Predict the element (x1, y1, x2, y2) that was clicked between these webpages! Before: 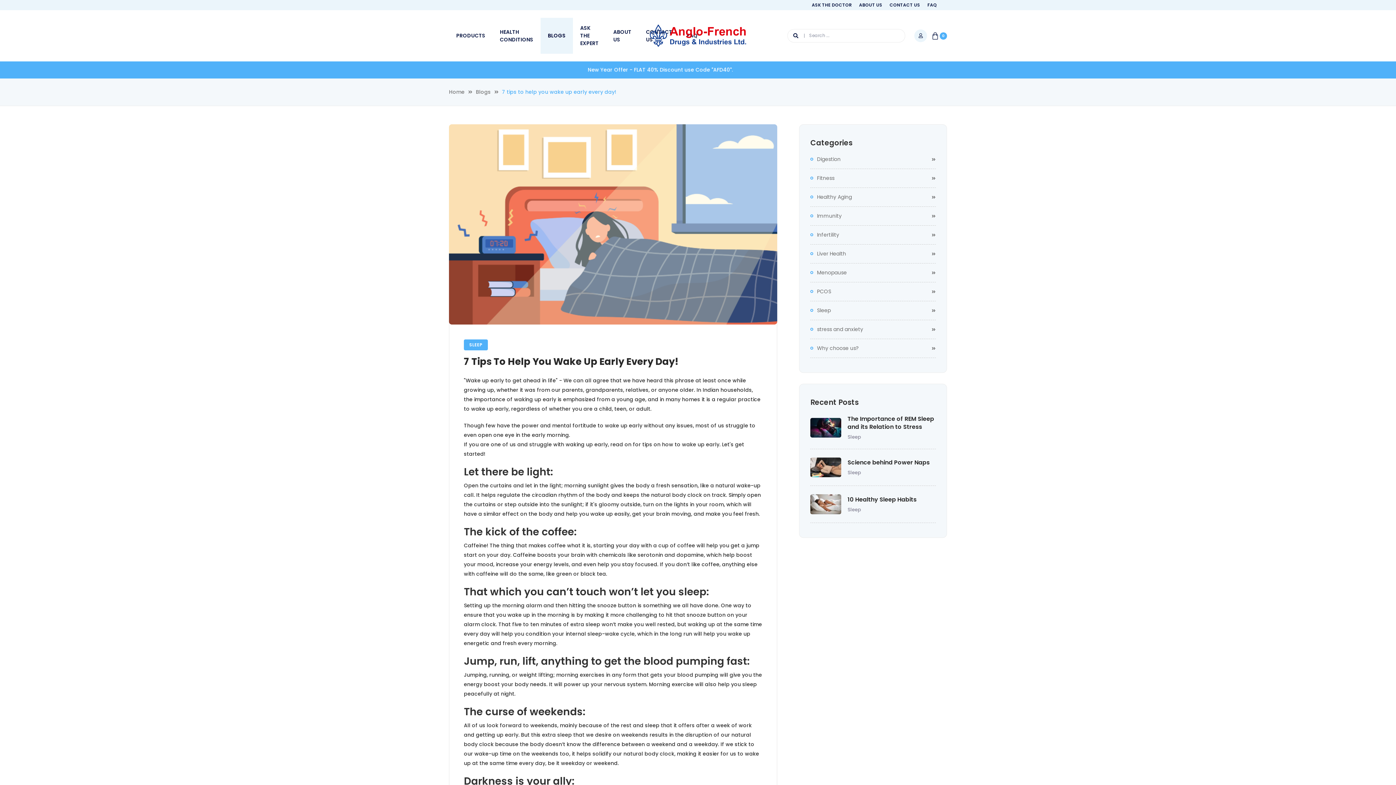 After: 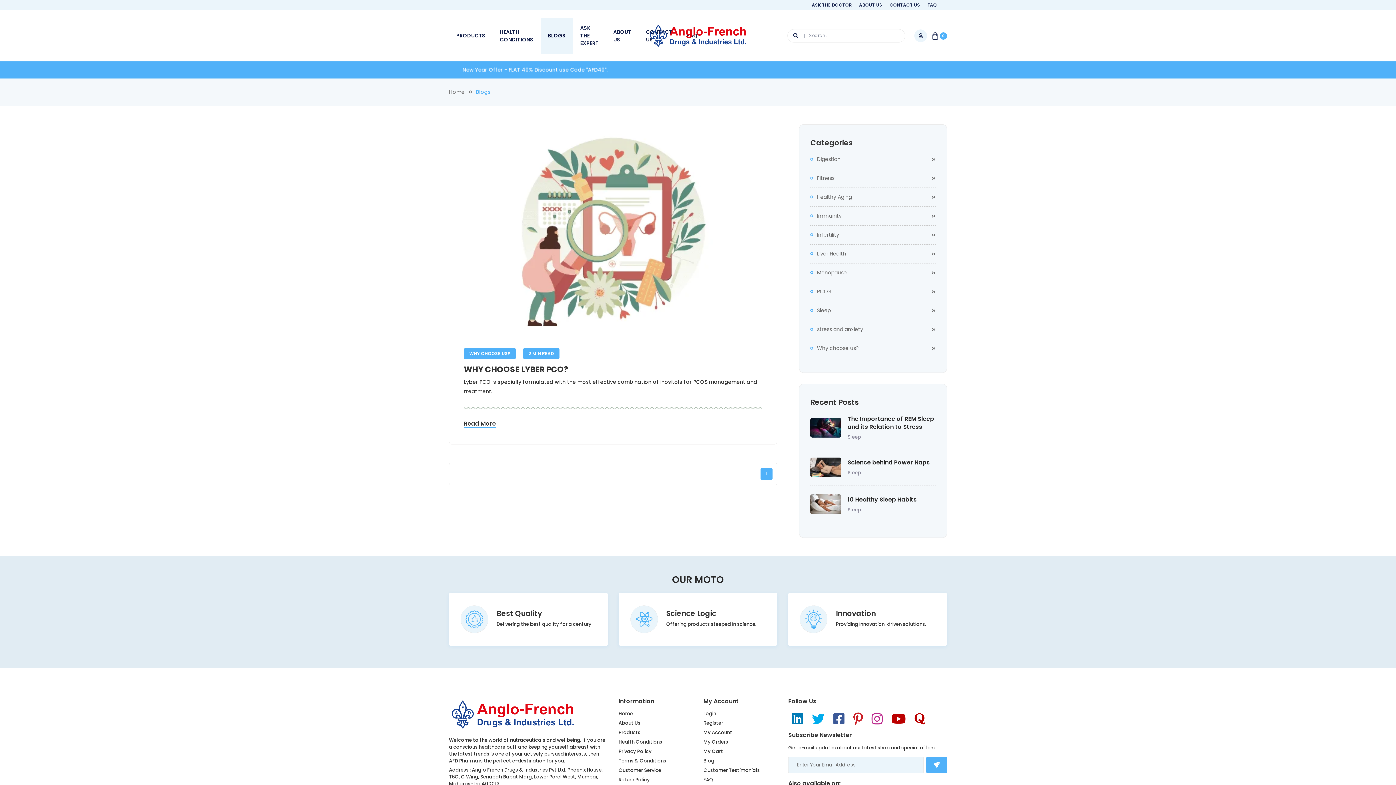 Action: bbox: (817, 344, 935, 352) label: Why choose us?